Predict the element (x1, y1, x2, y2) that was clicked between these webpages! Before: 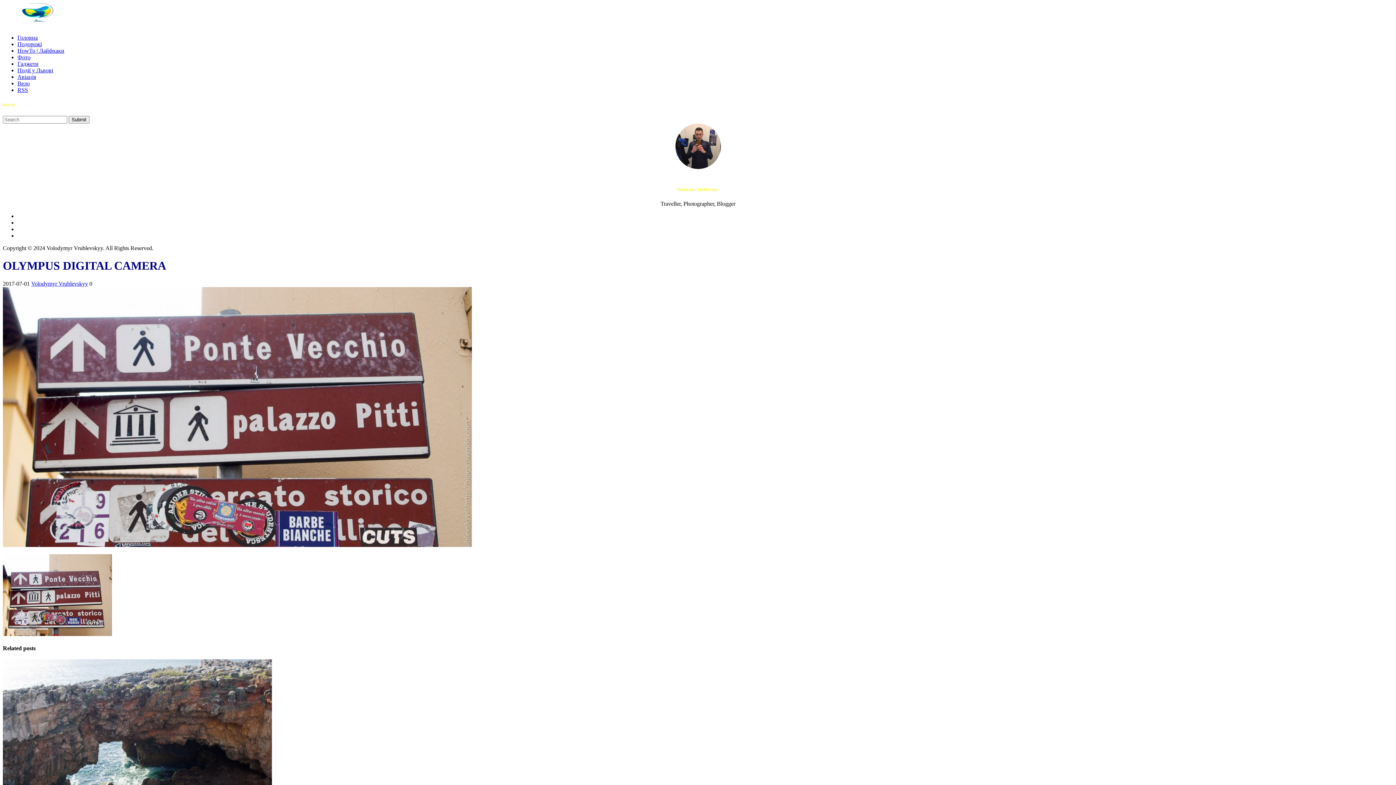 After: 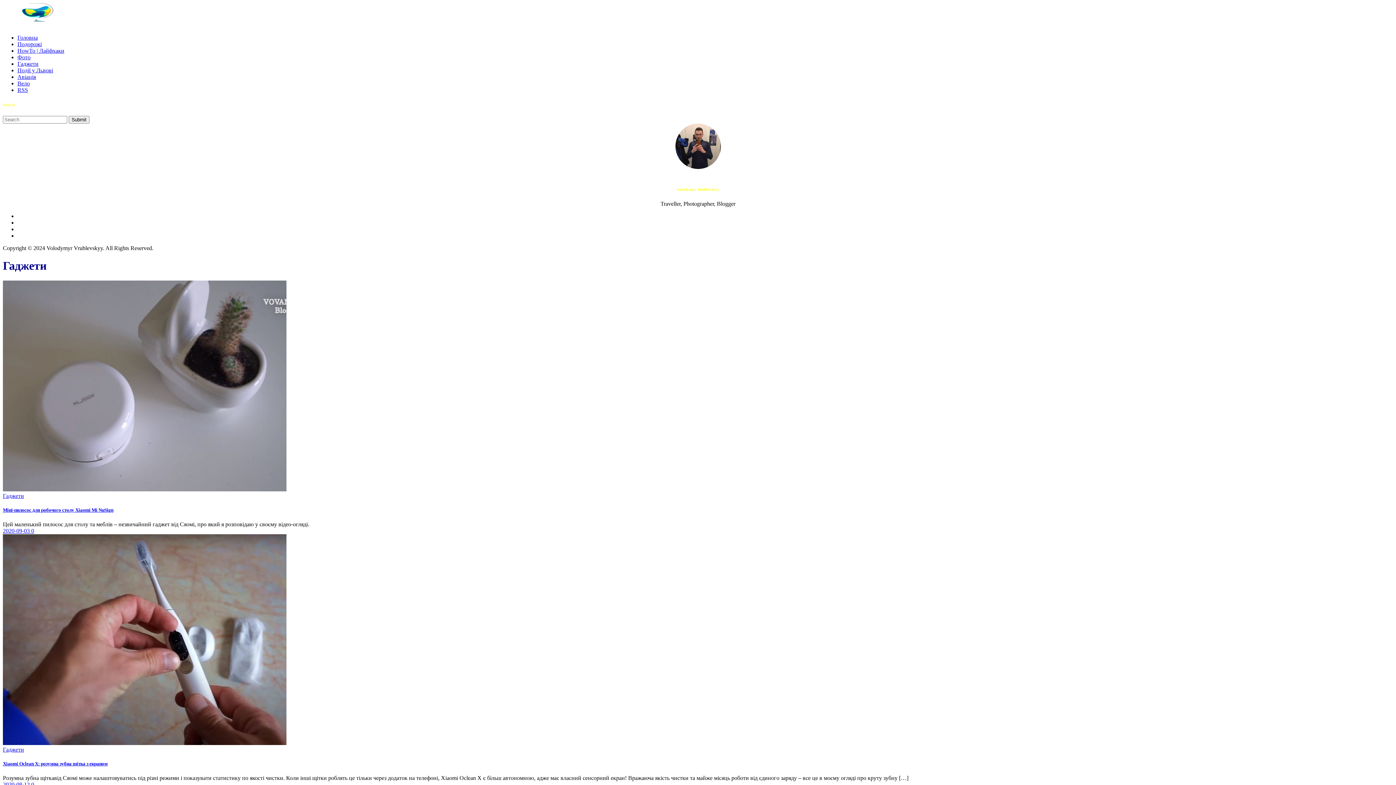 Action: label: Гаджети bbox: (17, 60, 38, 66)